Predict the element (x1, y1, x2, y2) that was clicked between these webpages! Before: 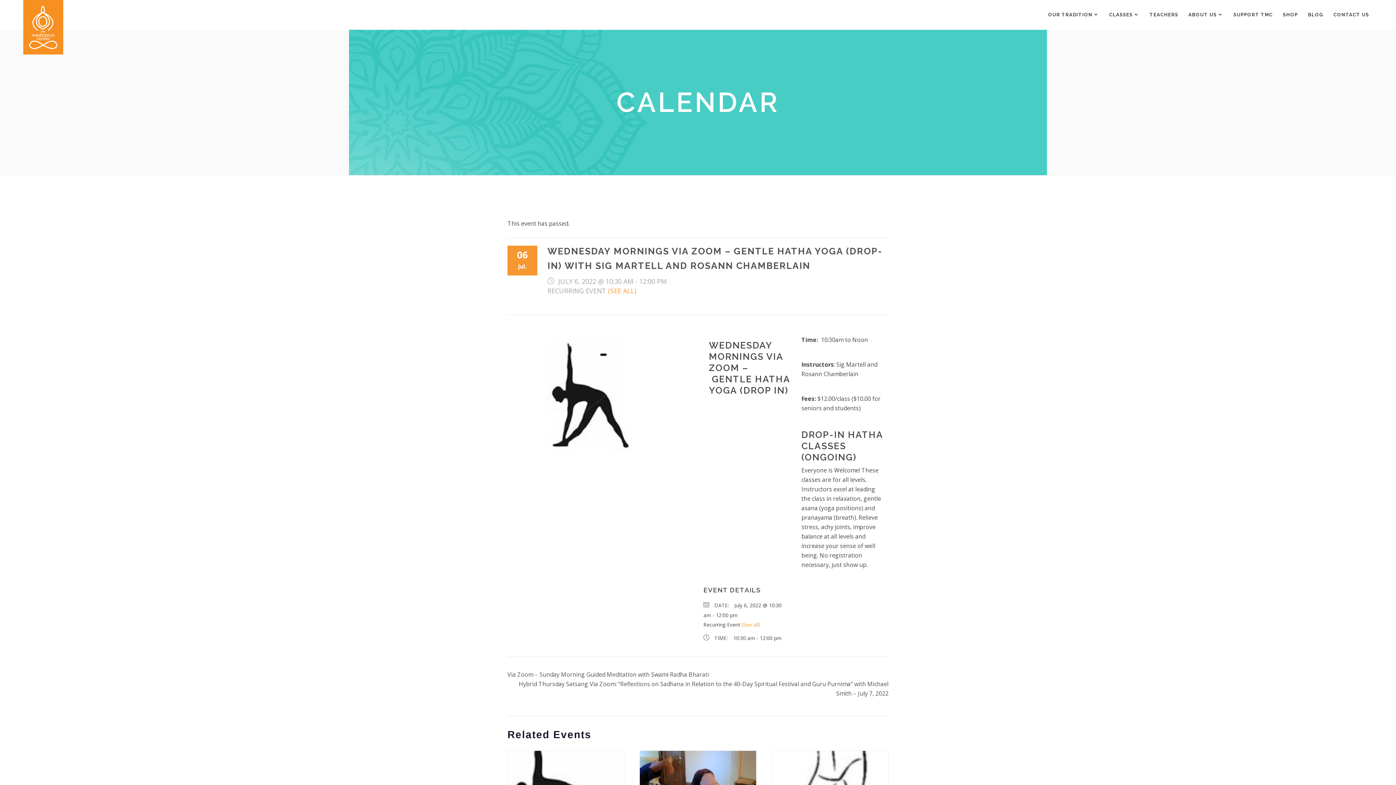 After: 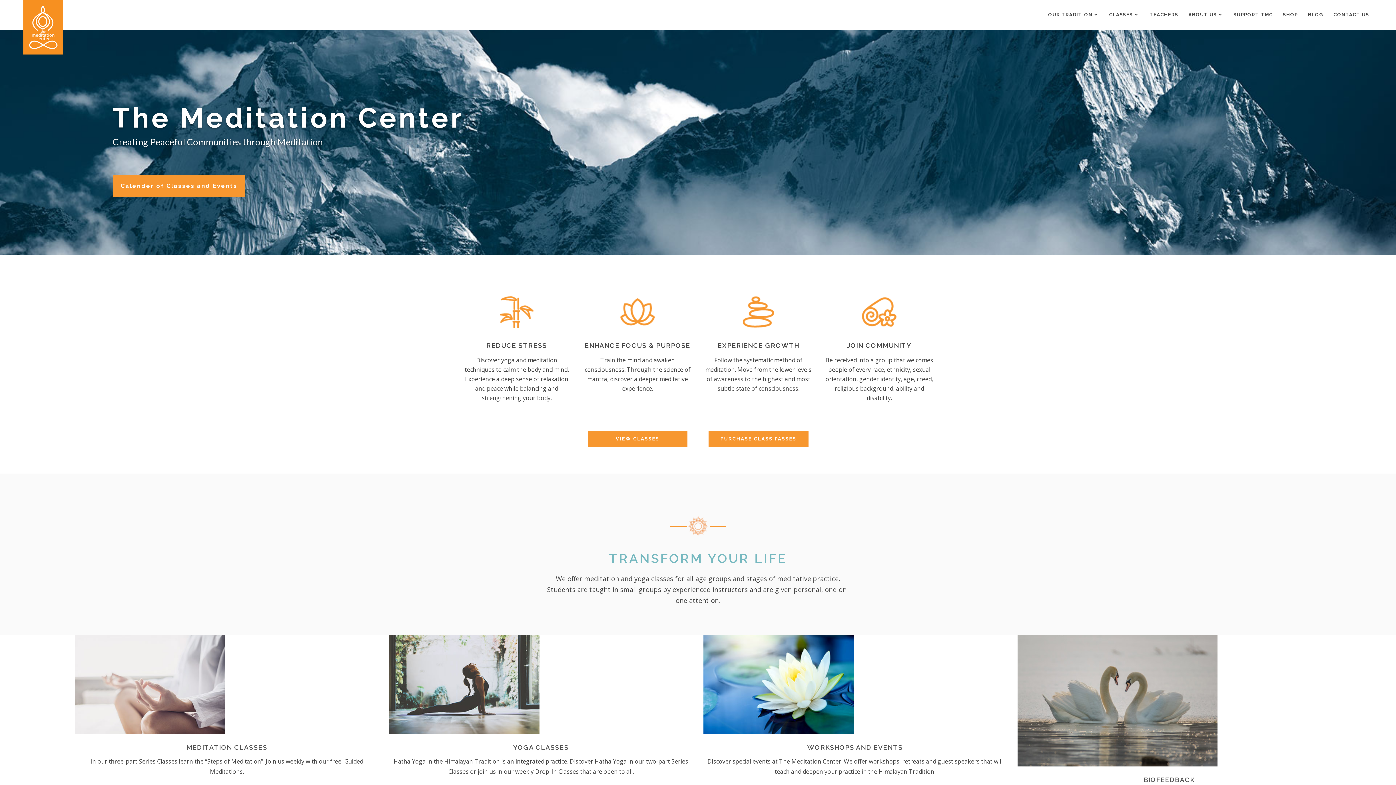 Action: bbox: (23, 0, 233, 54)